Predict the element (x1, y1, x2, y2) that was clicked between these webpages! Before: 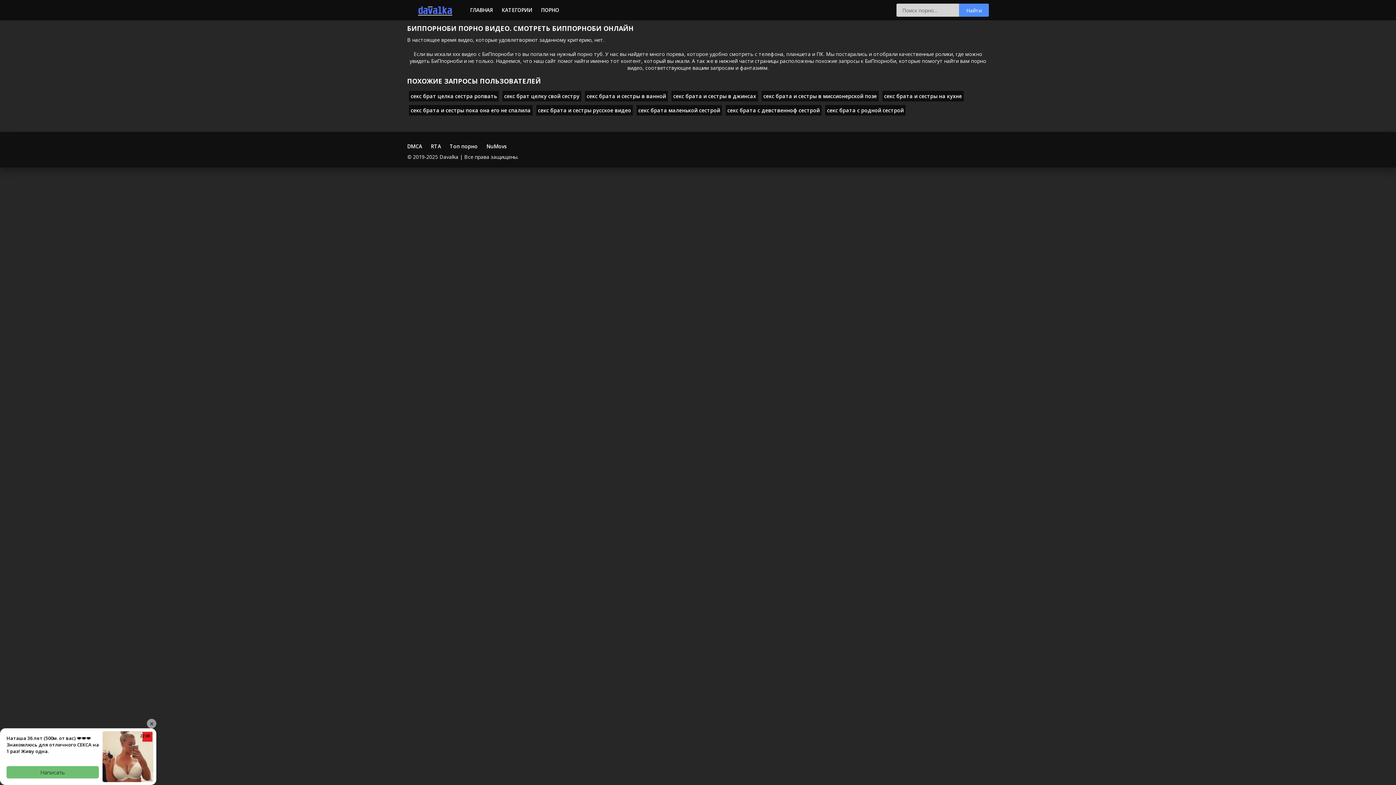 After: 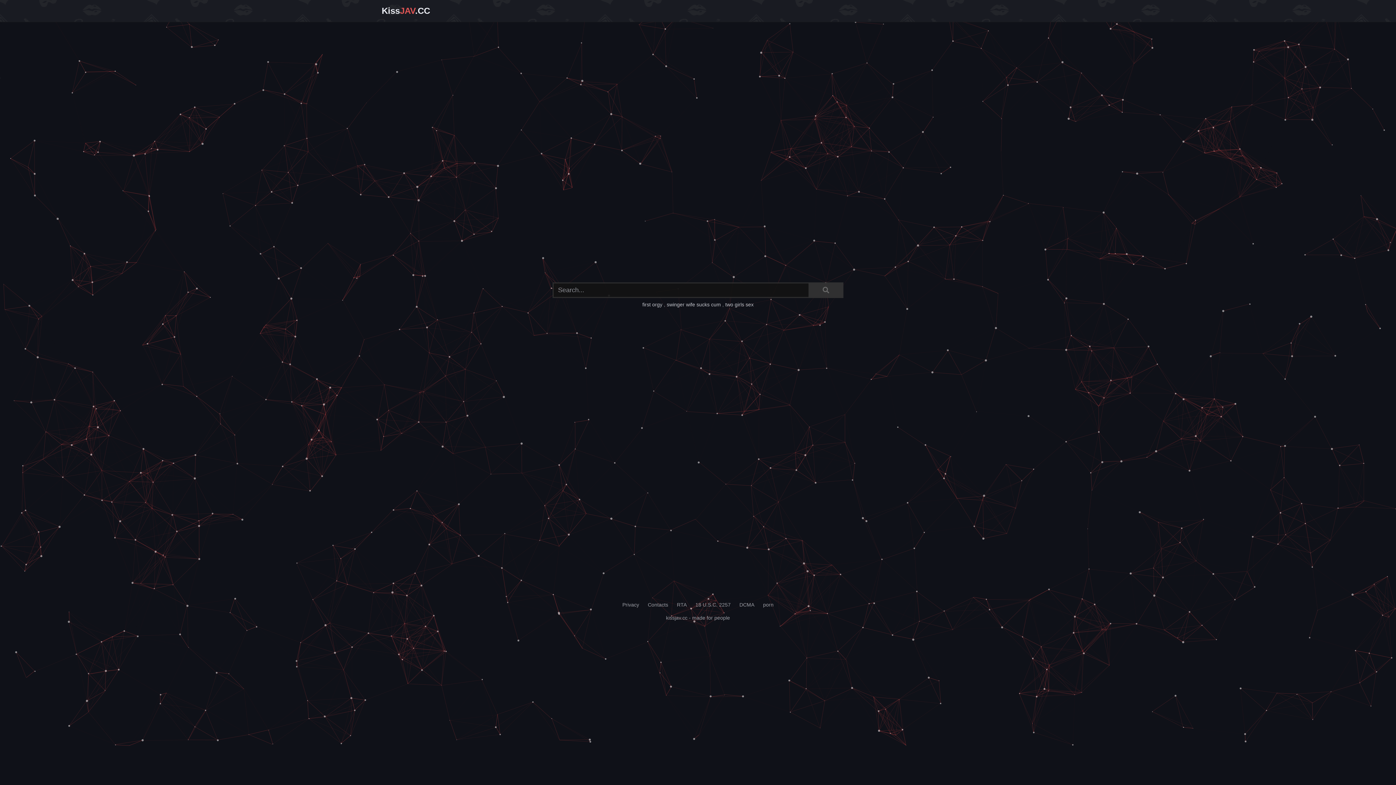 Action: bbox: (486, 142, 506, 149) label: NuMovs